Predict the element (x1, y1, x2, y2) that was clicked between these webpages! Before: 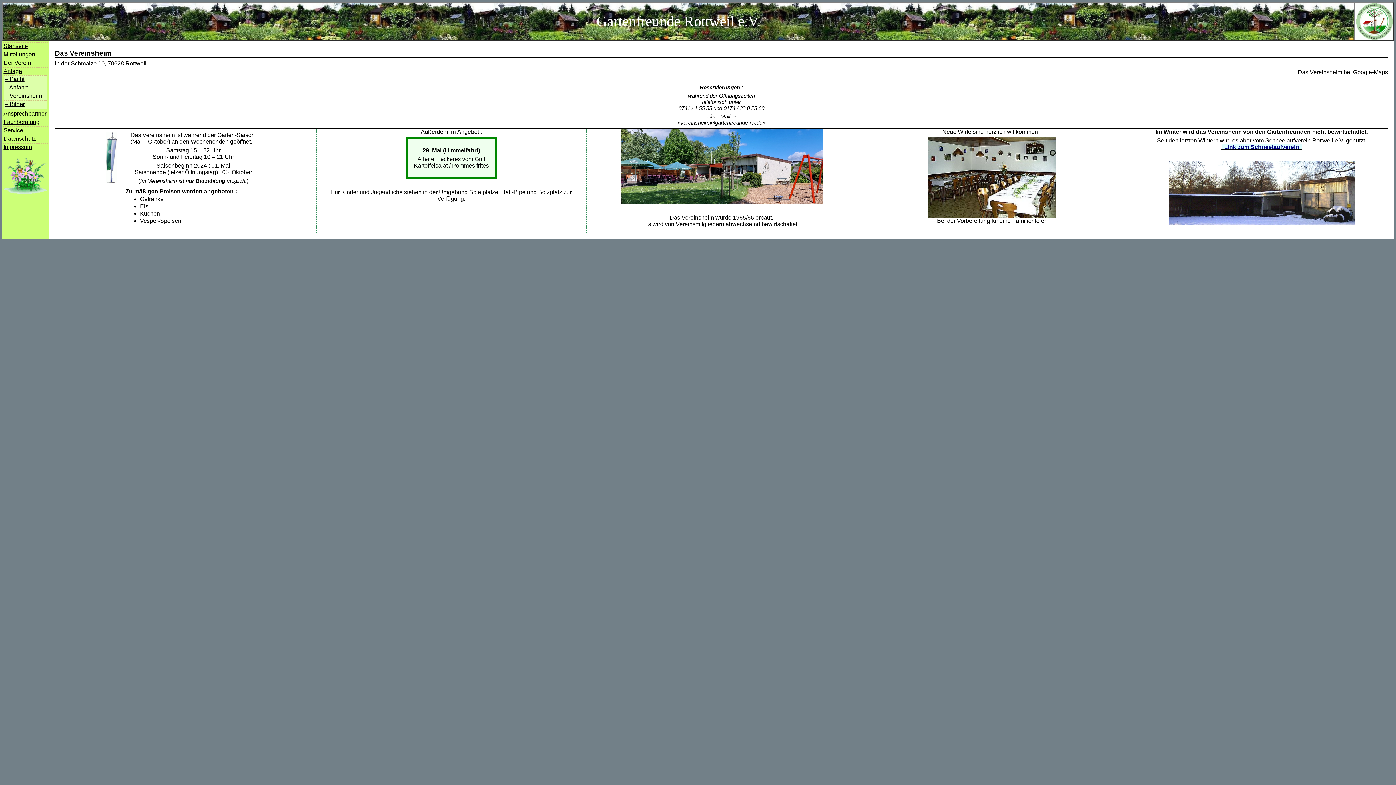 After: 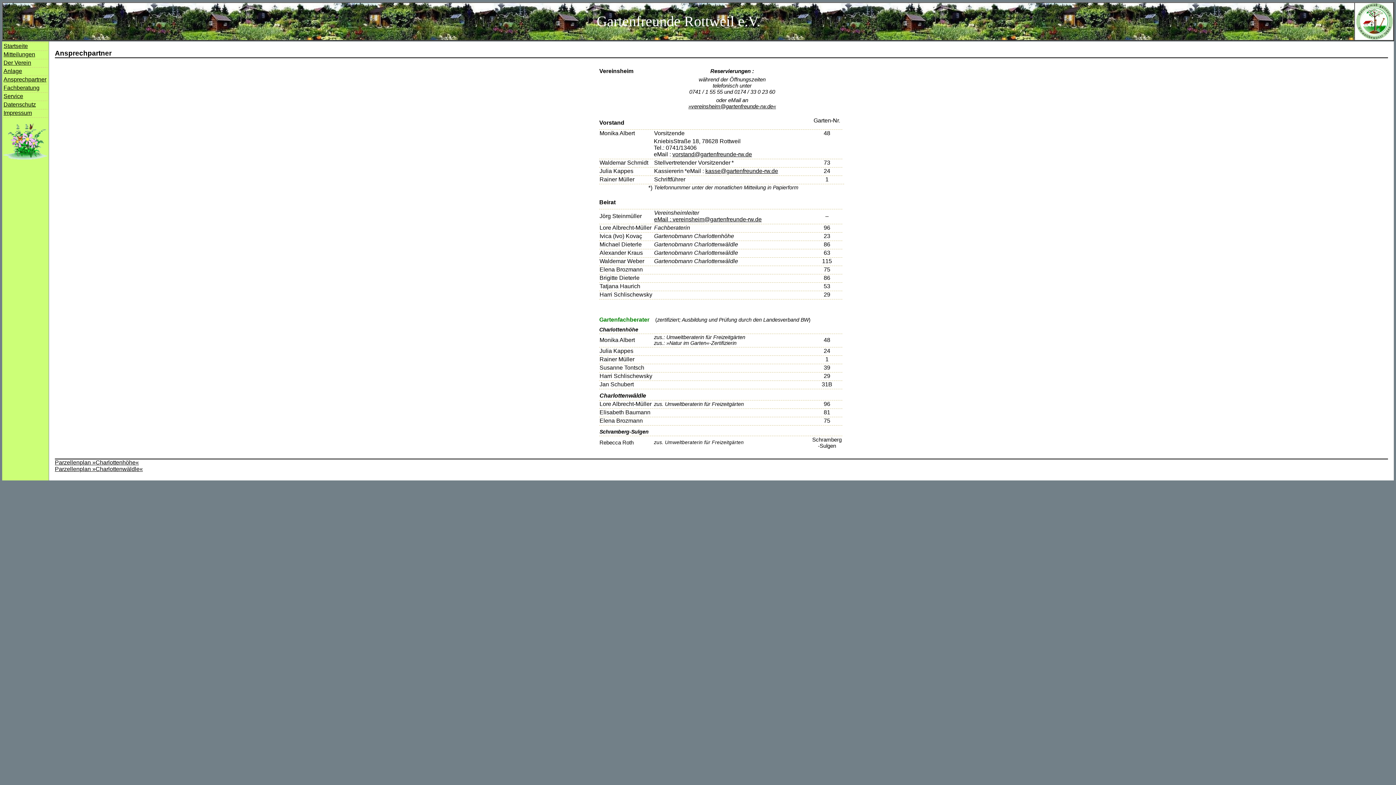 Action: bbox: (3, 110, 46, 116) label: Ansprechpartner